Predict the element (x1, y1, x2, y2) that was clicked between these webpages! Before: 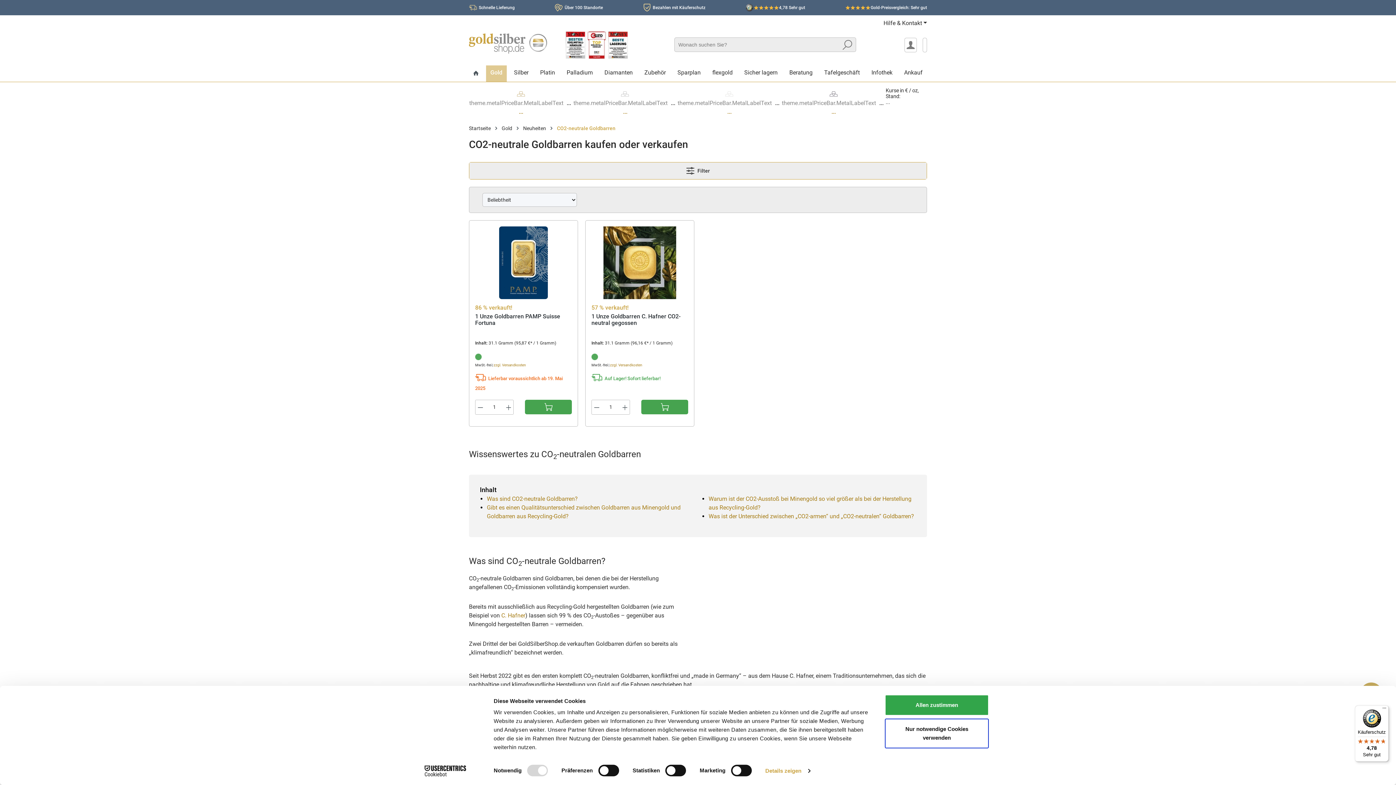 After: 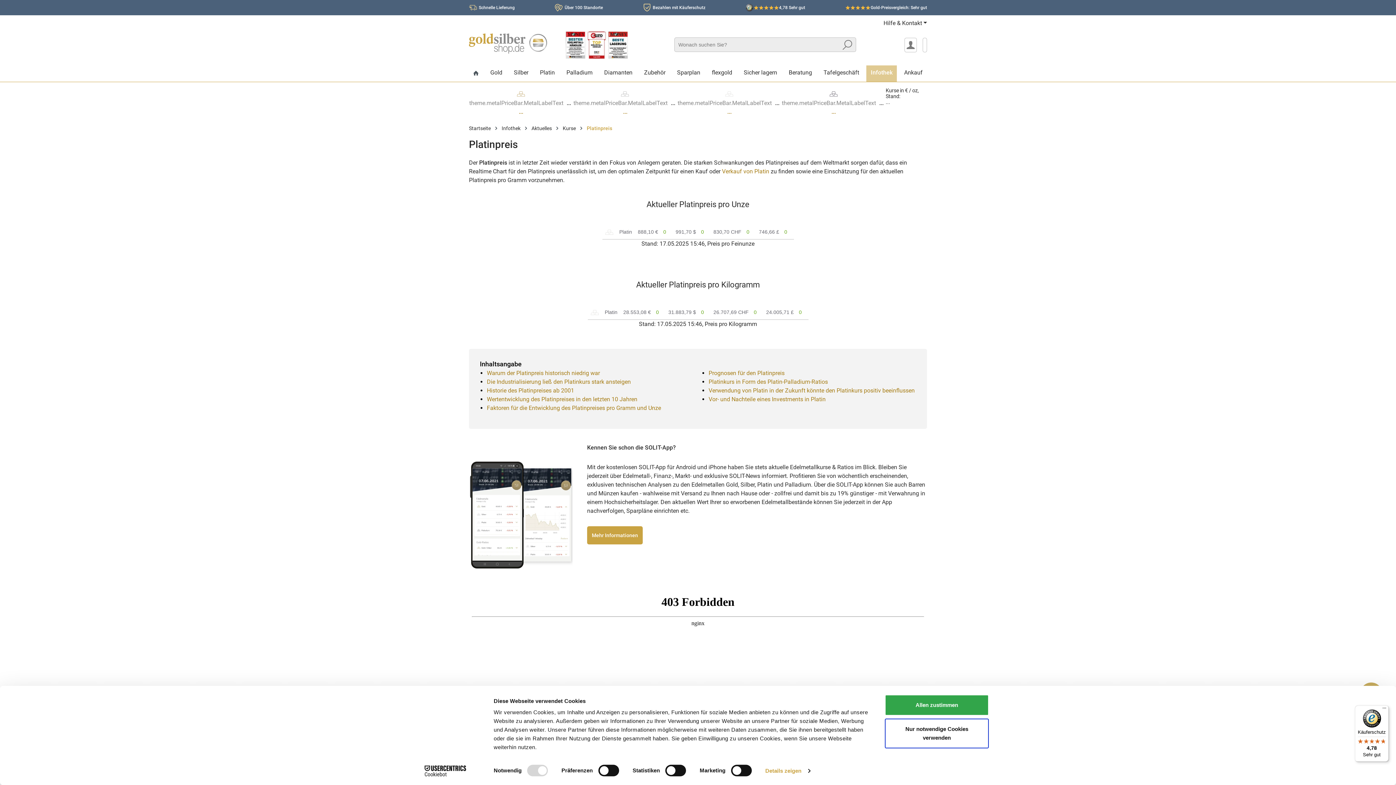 Action: bbox: (677, 88, 781, 116) label:  theme.metalPriceBar.MetalLabelText ... ...